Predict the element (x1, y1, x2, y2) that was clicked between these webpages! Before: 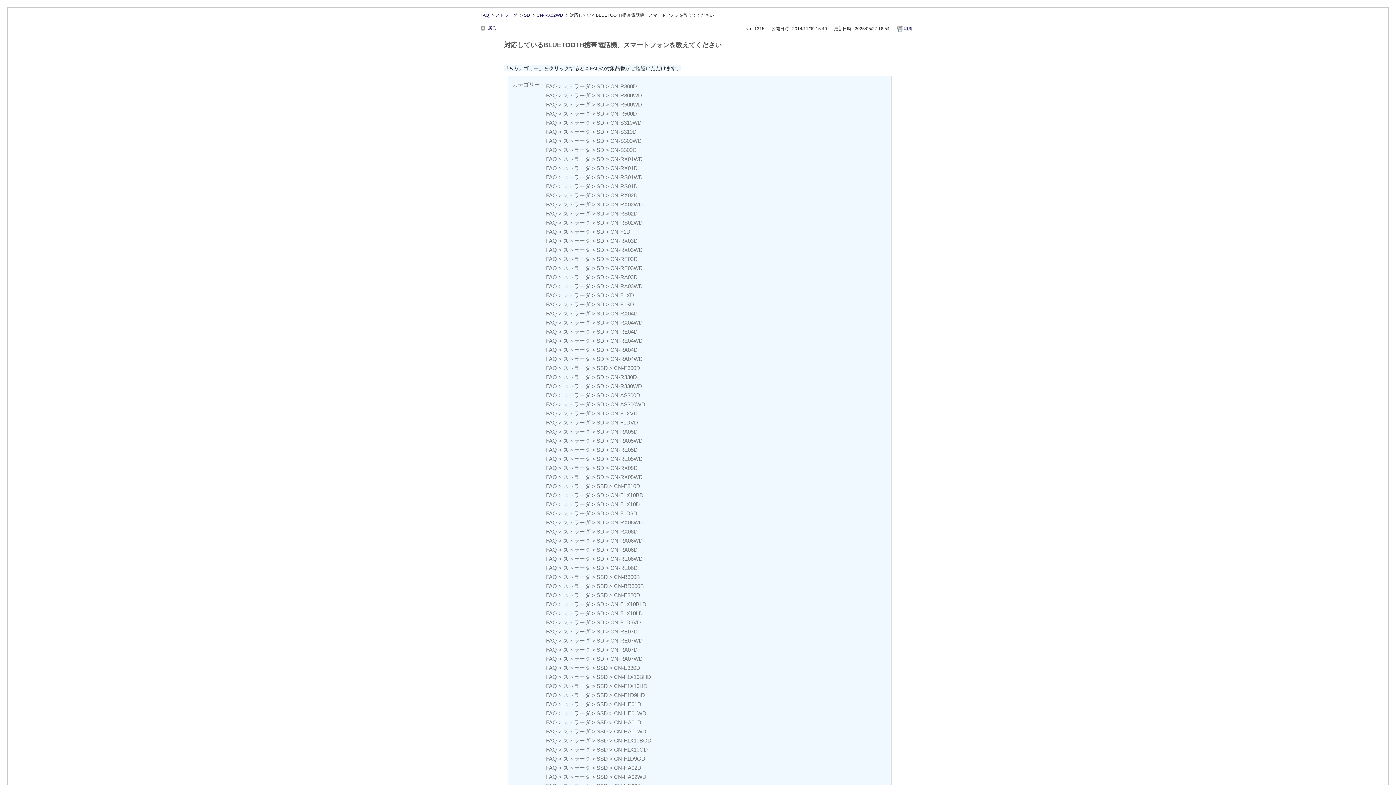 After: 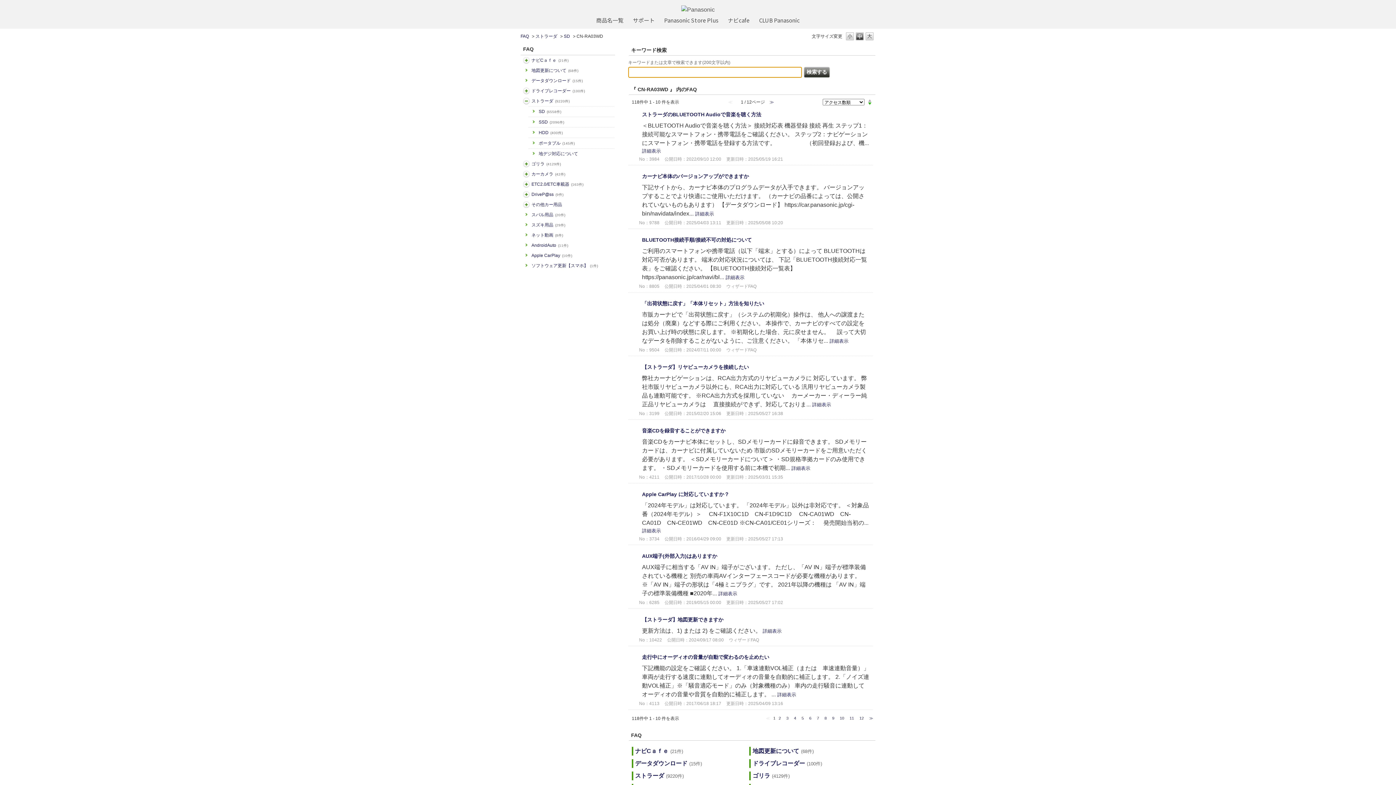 Action: label: CN-RA03WD bbox: (610, 282, 642, 290)